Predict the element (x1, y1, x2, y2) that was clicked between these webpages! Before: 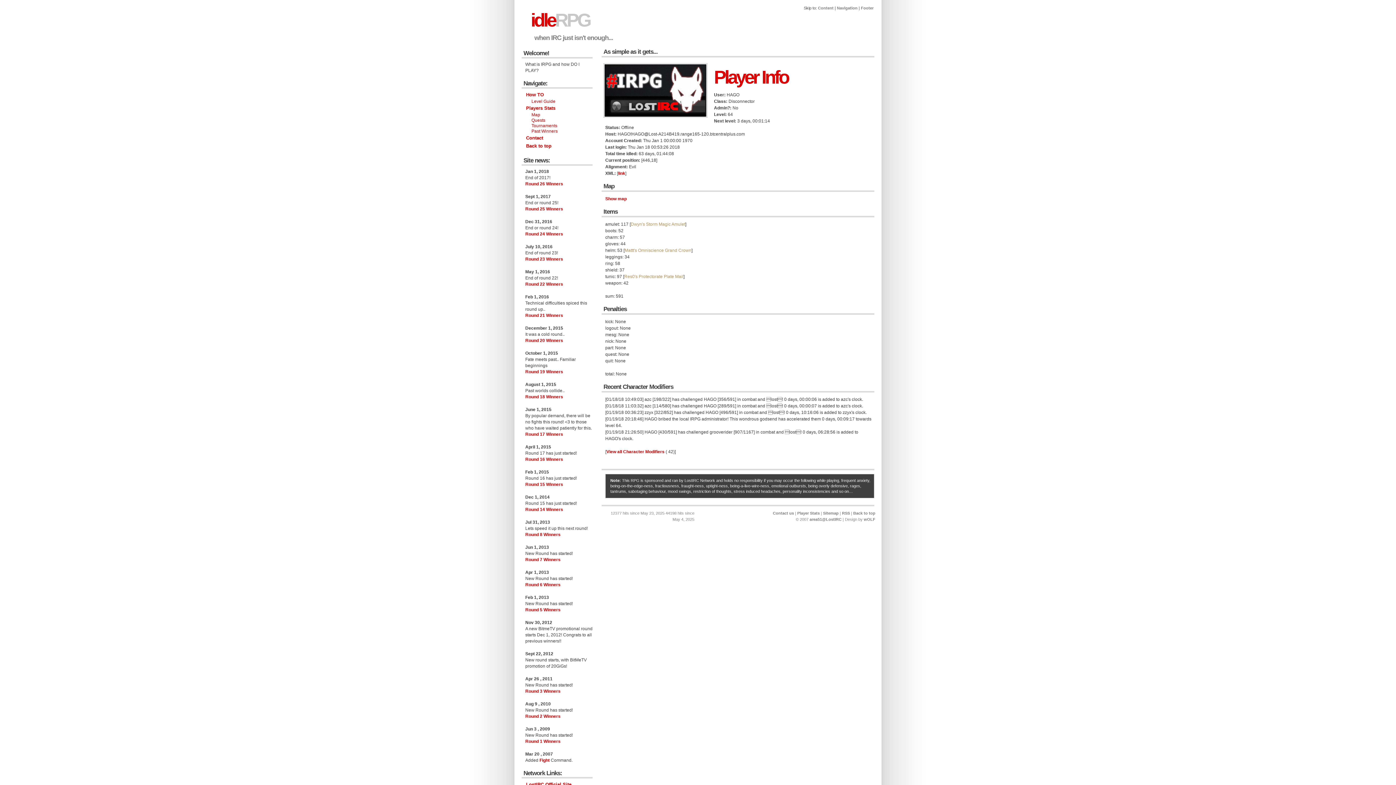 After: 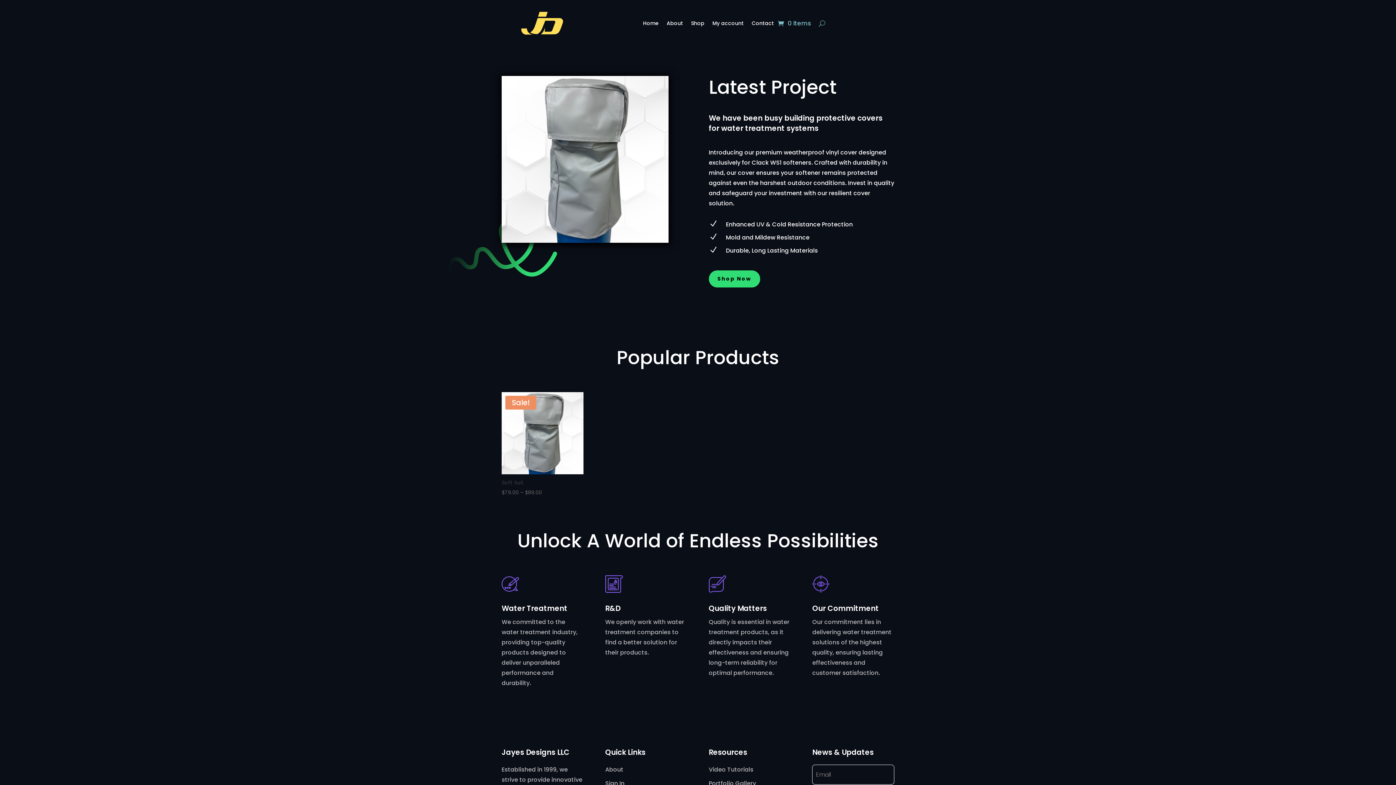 Action: bbox: (864, 517, 875, 521) label: wOLF